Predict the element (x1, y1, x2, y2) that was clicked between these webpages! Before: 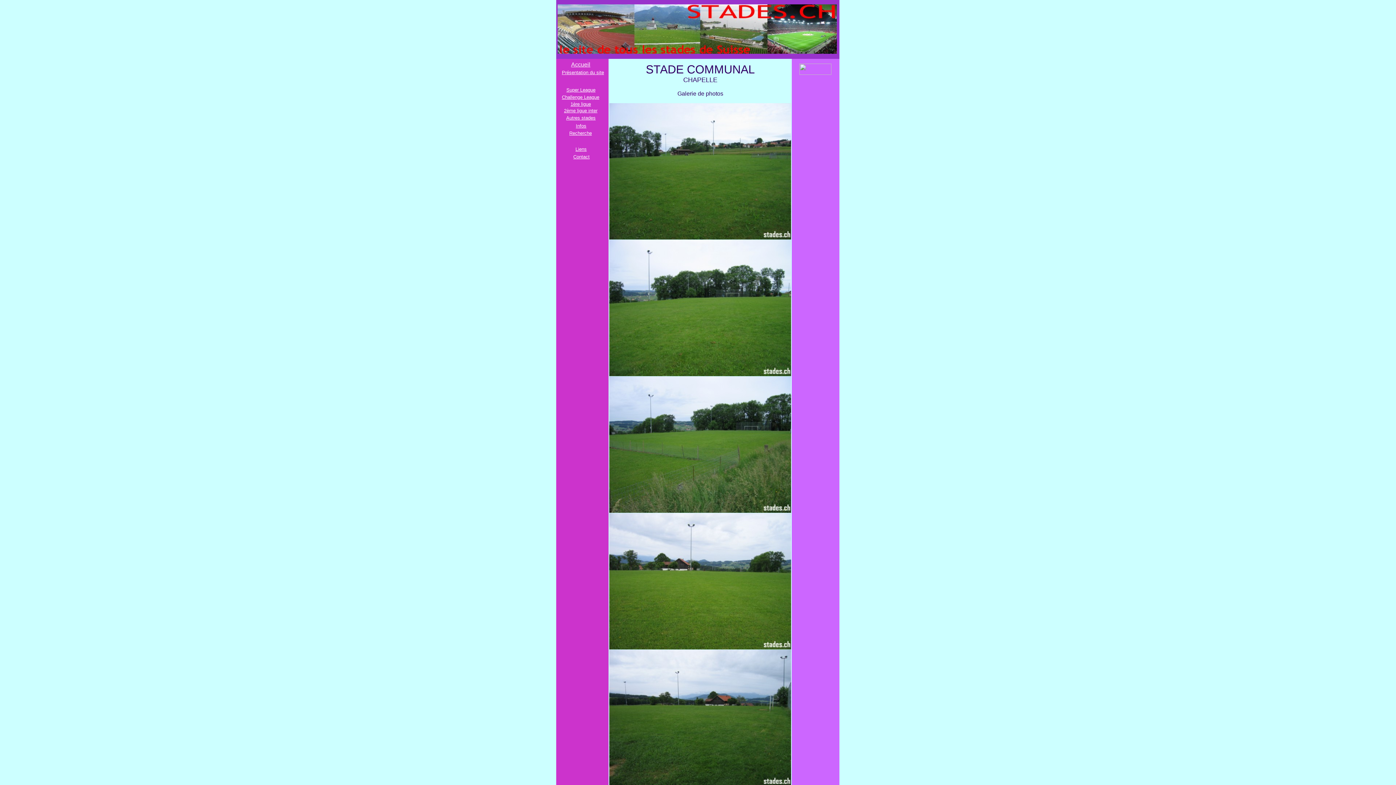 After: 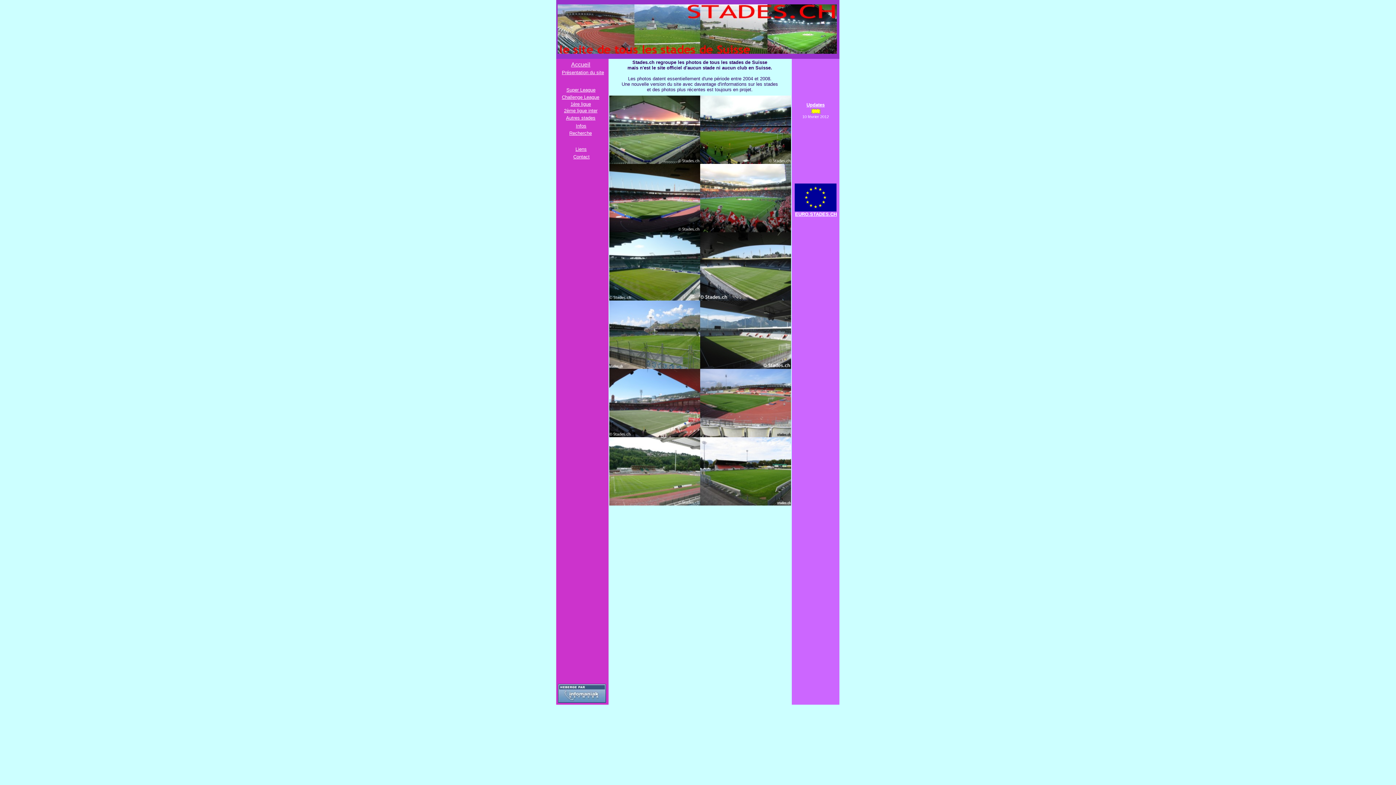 Action: bbox: (571, 61, 590, 67) label: Accueil